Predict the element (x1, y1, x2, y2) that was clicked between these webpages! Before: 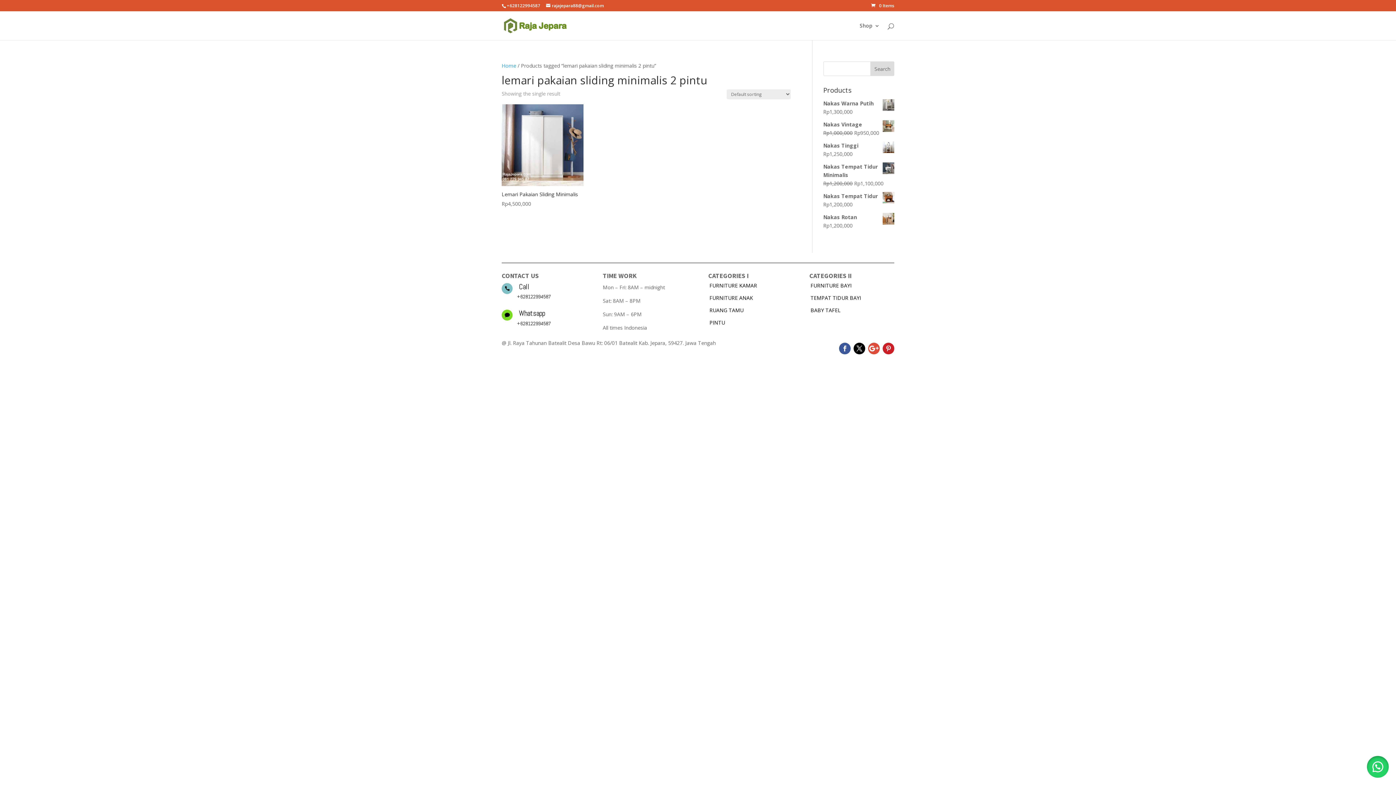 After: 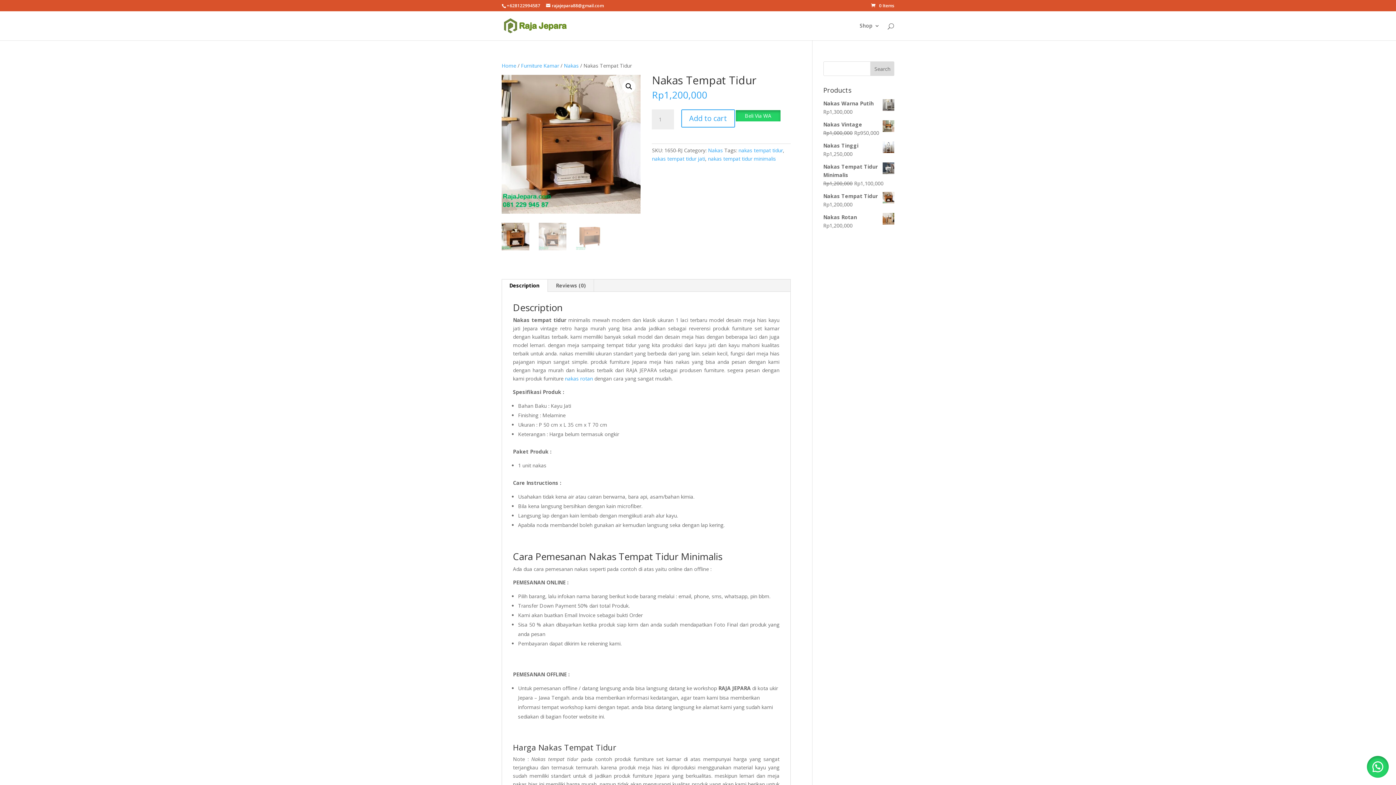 Action: bbox: (823, 192, 894, 200) label: Nakas Tempat Tidur